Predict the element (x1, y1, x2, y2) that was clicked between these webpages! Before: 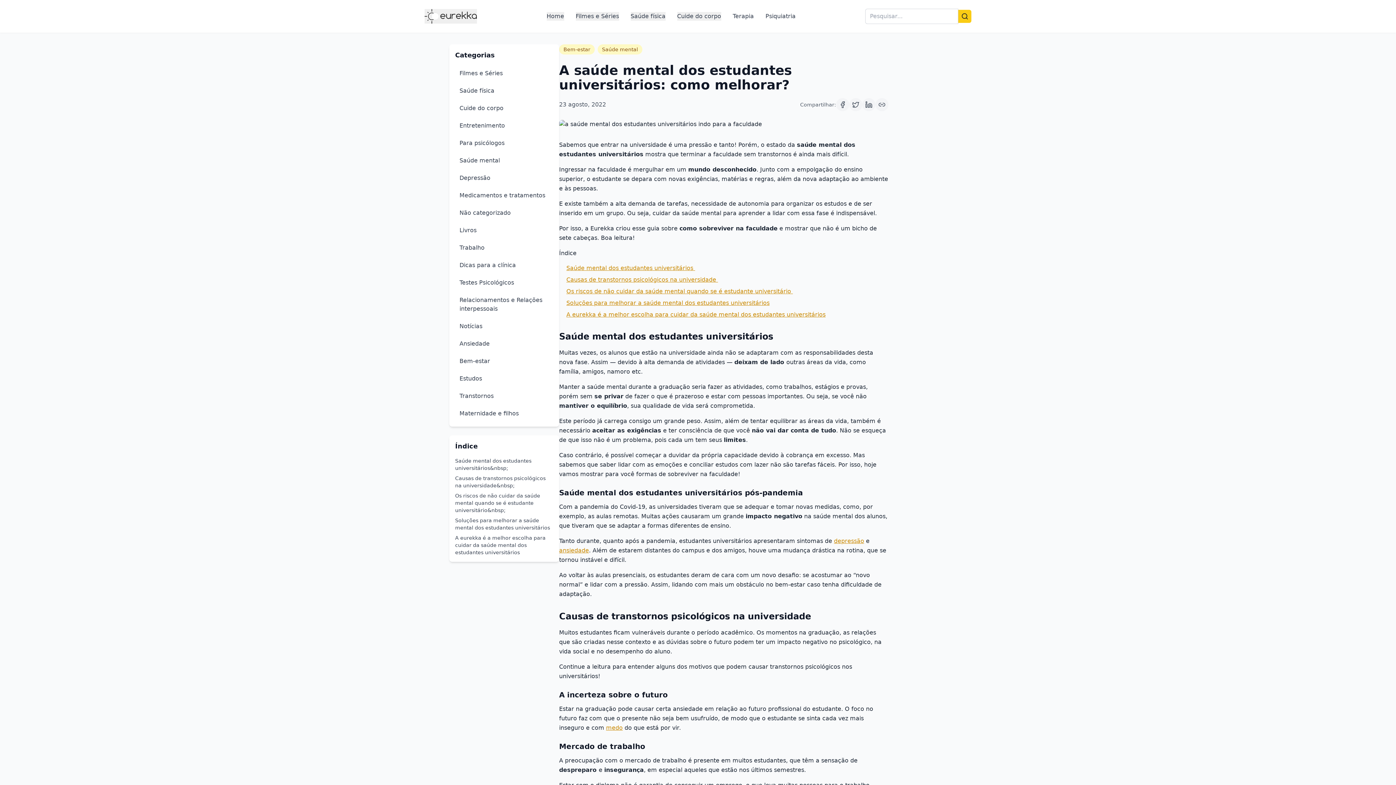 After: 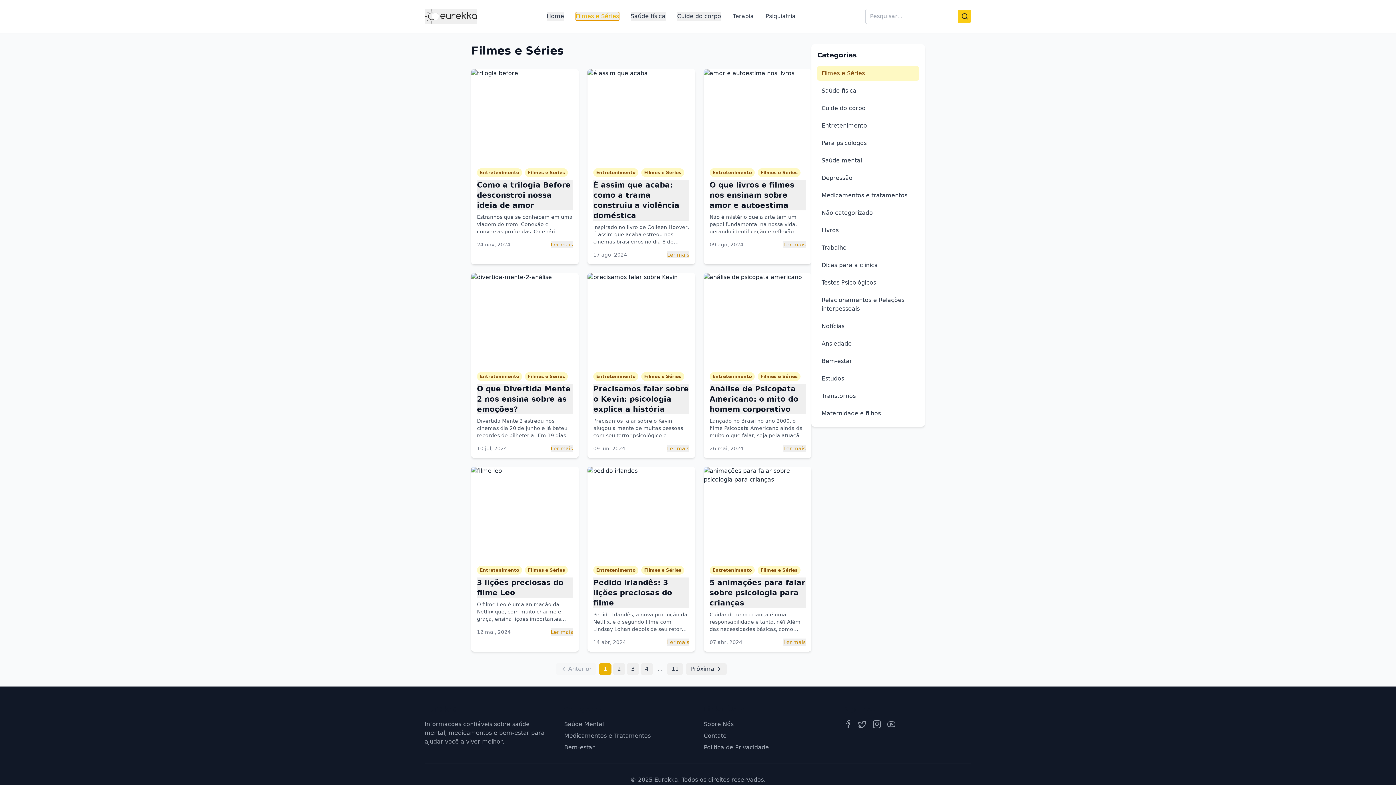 Action: label: Filmes e Séries bbox: (575, 12, 619, 20)